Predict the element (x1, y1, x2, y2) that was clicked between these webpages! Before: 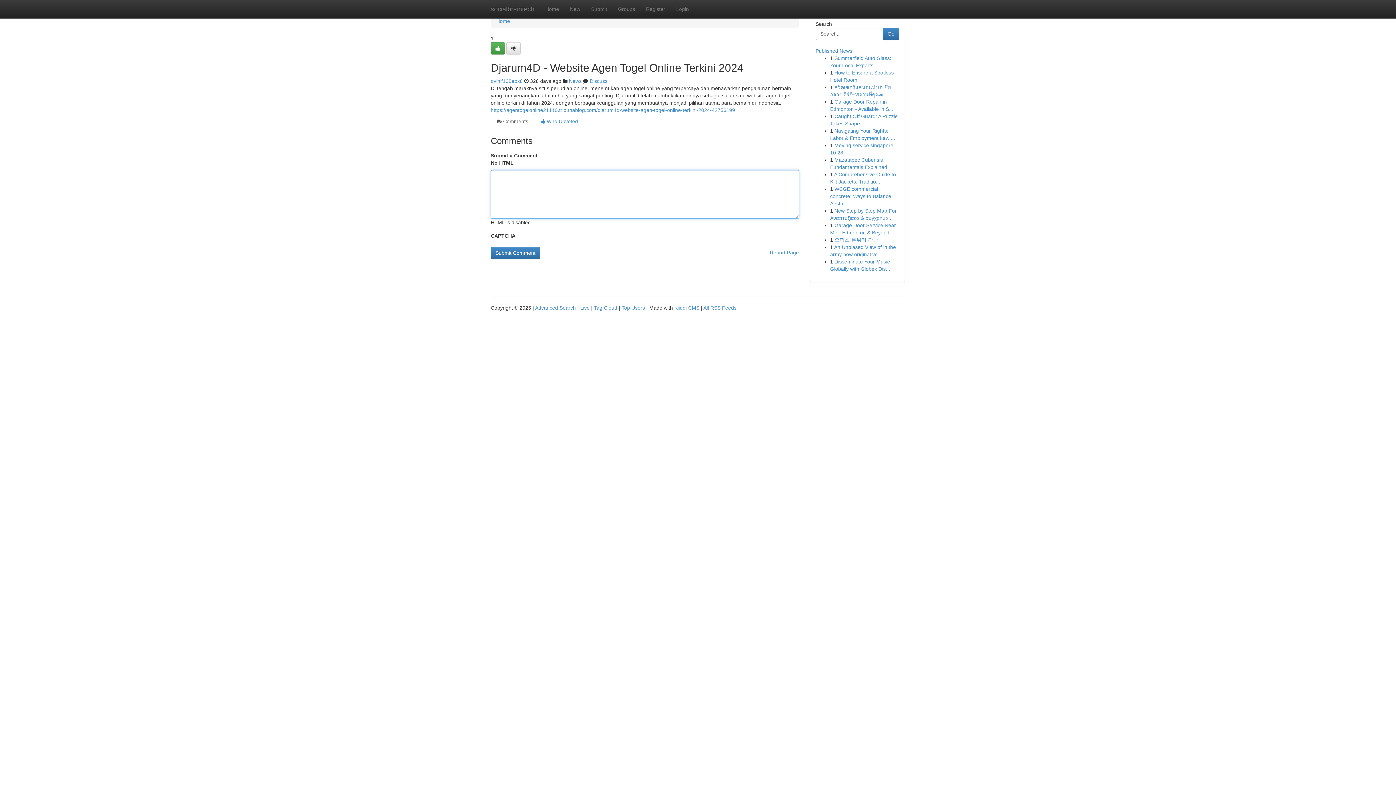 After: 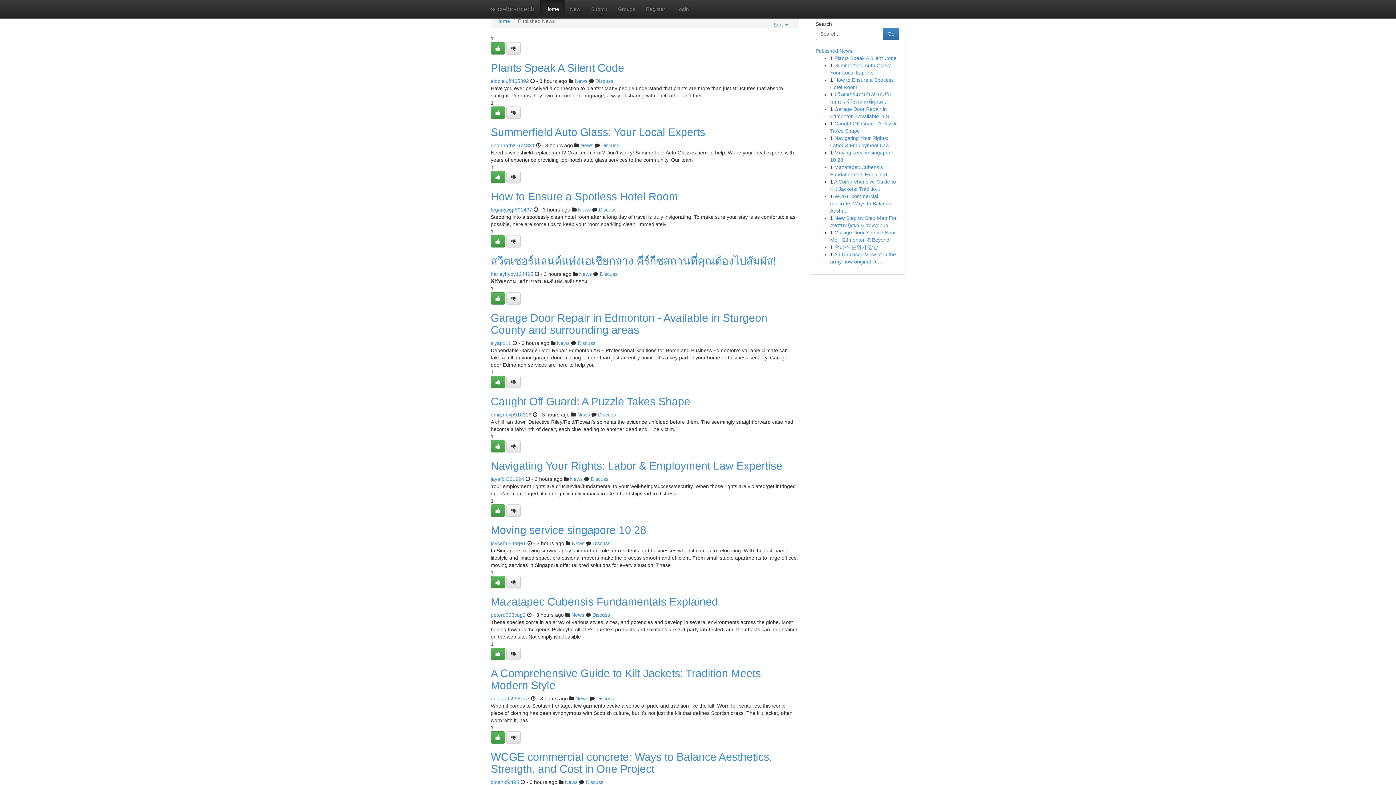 Action: label: Published News bbox: (815, 48, 852, 53)